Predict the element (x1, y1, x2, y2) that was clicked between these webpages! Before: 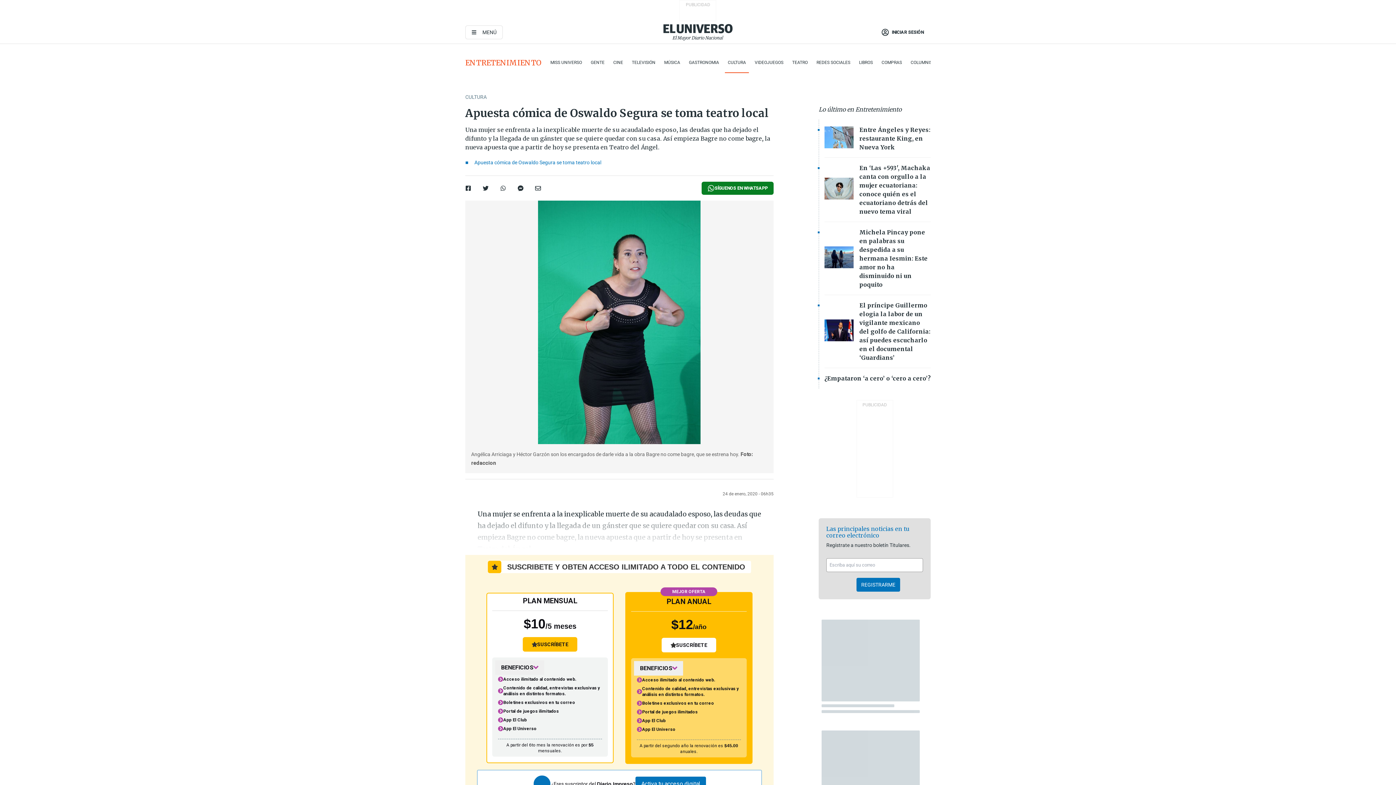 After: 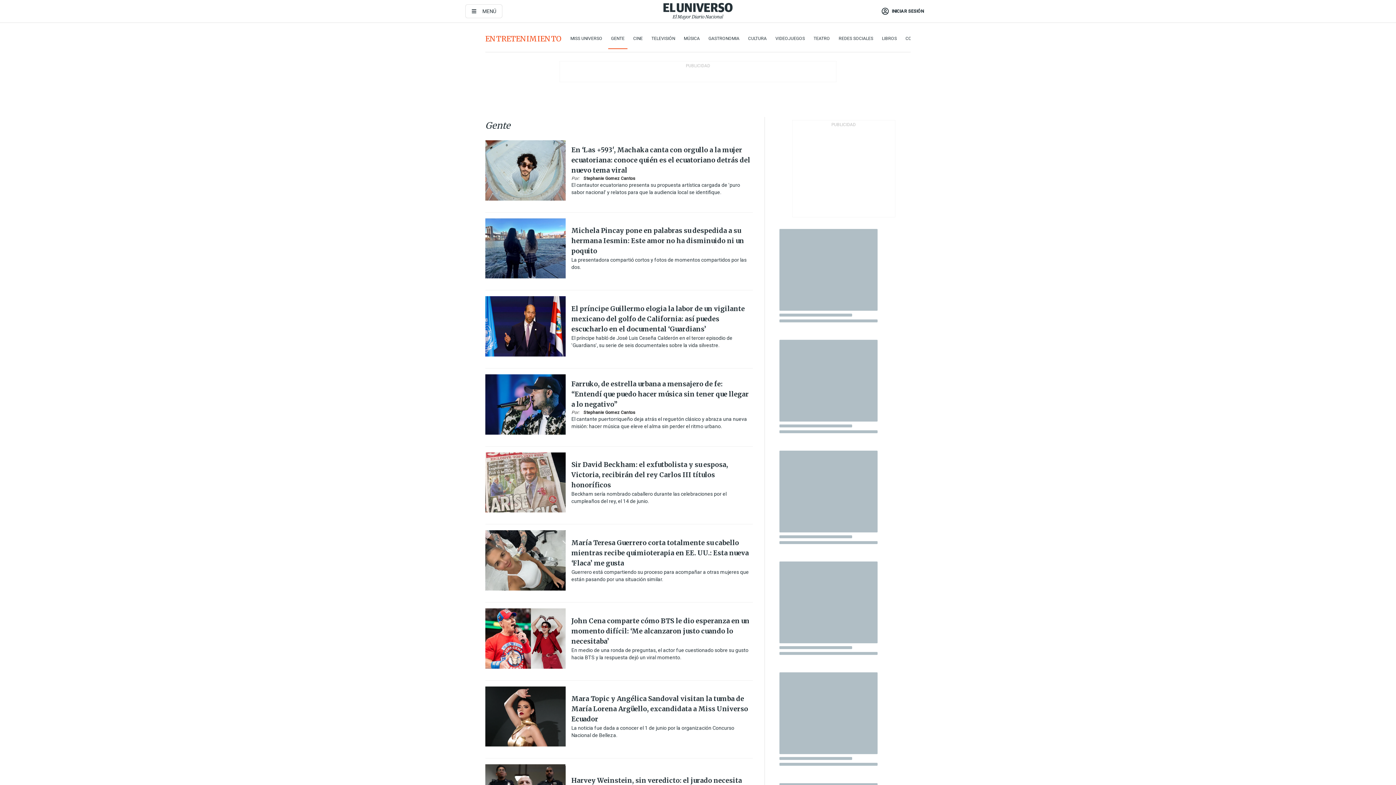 Action: bbox: (590, 58, 604, 66) label: GENTE